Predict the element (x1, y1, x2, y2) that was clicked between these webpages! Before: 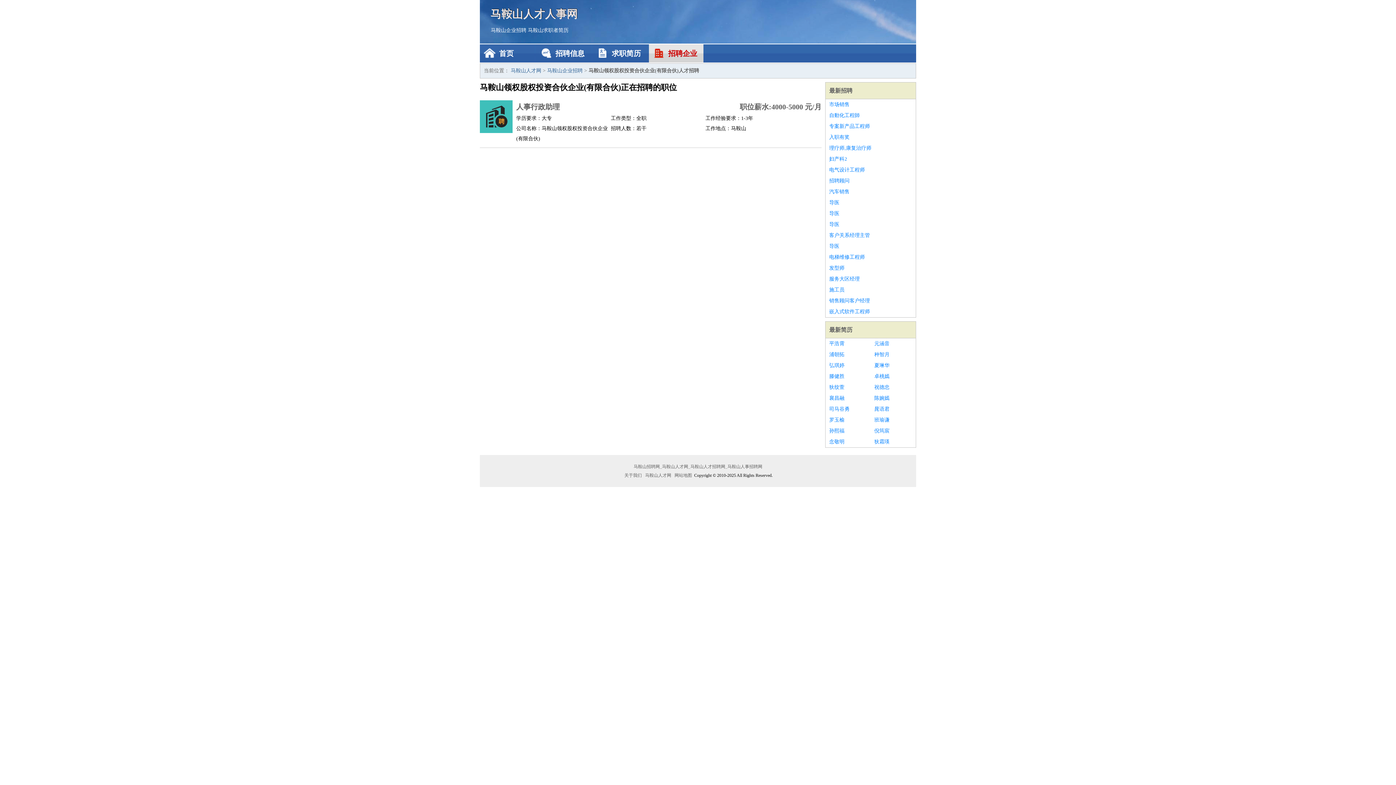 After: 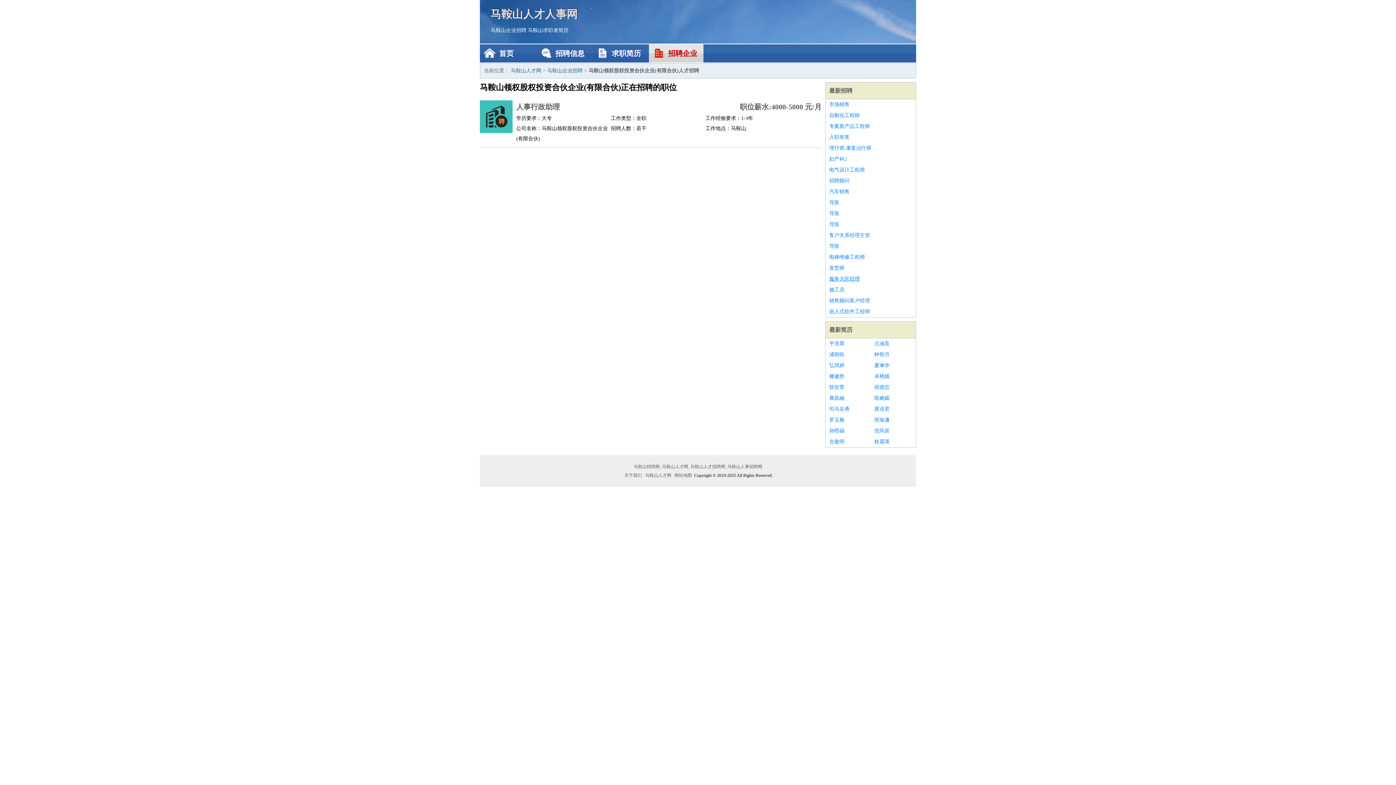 Action: label: 服务大区经理 bbox: (829, 273, 912, 284)